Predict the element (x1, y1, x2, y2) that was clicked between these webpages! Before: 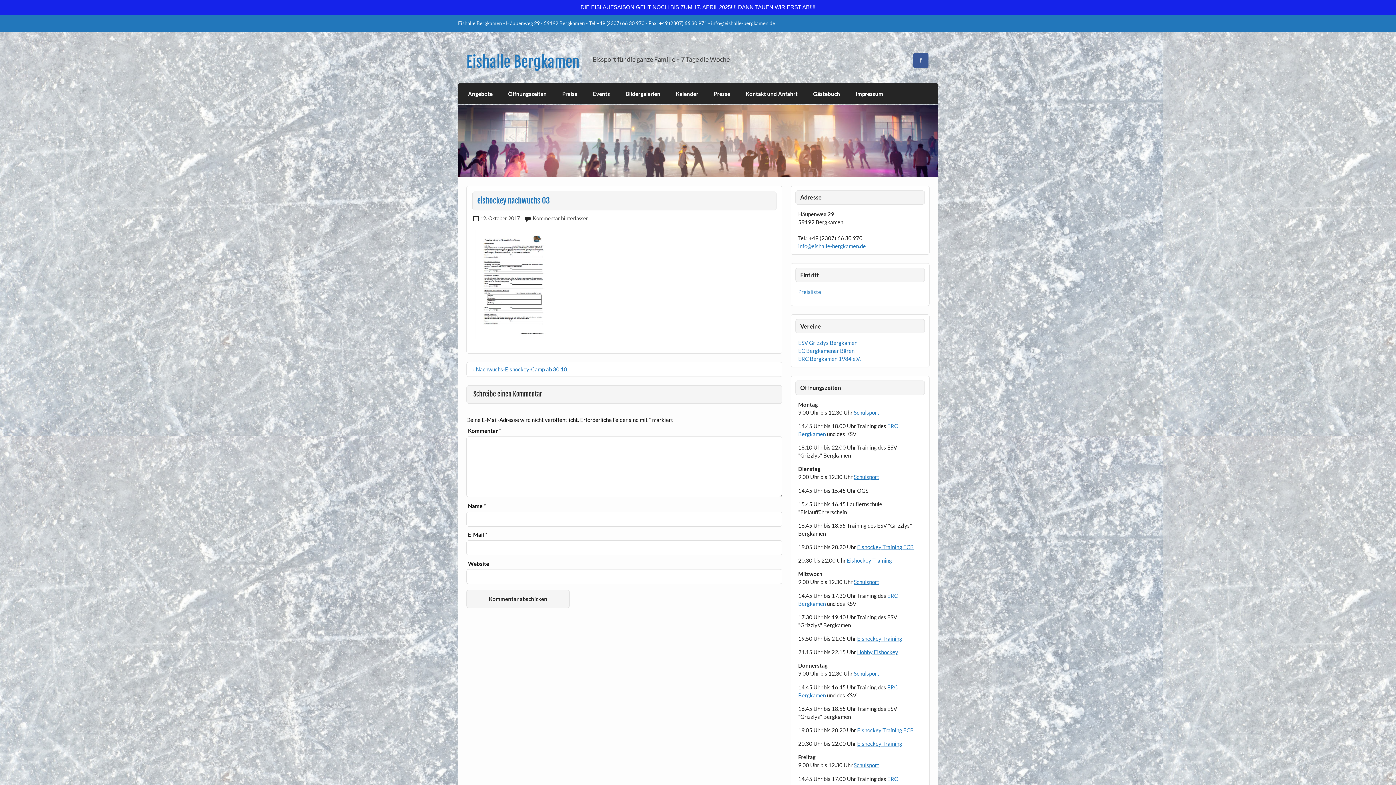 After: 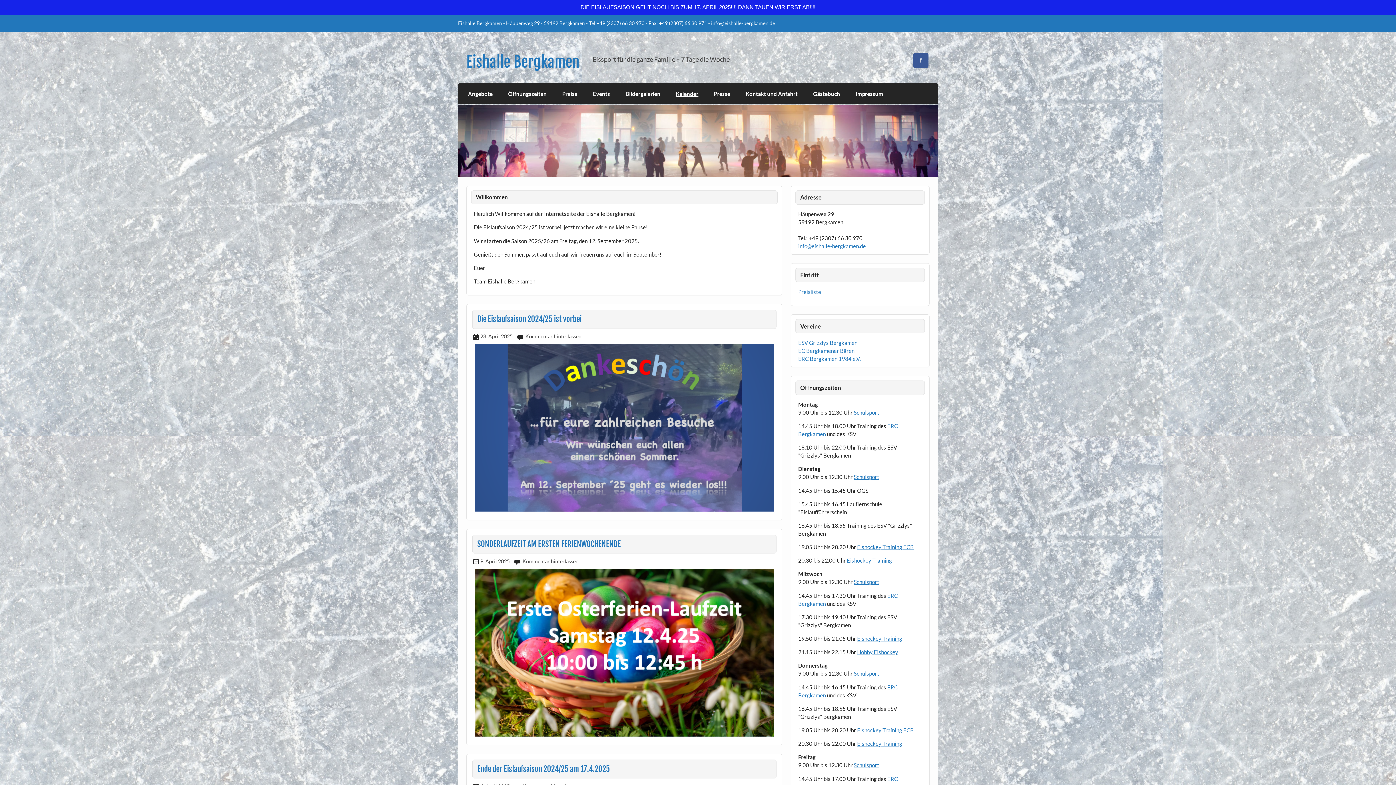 Action: bbox: (668, 83, 706, 104) label: Kalender